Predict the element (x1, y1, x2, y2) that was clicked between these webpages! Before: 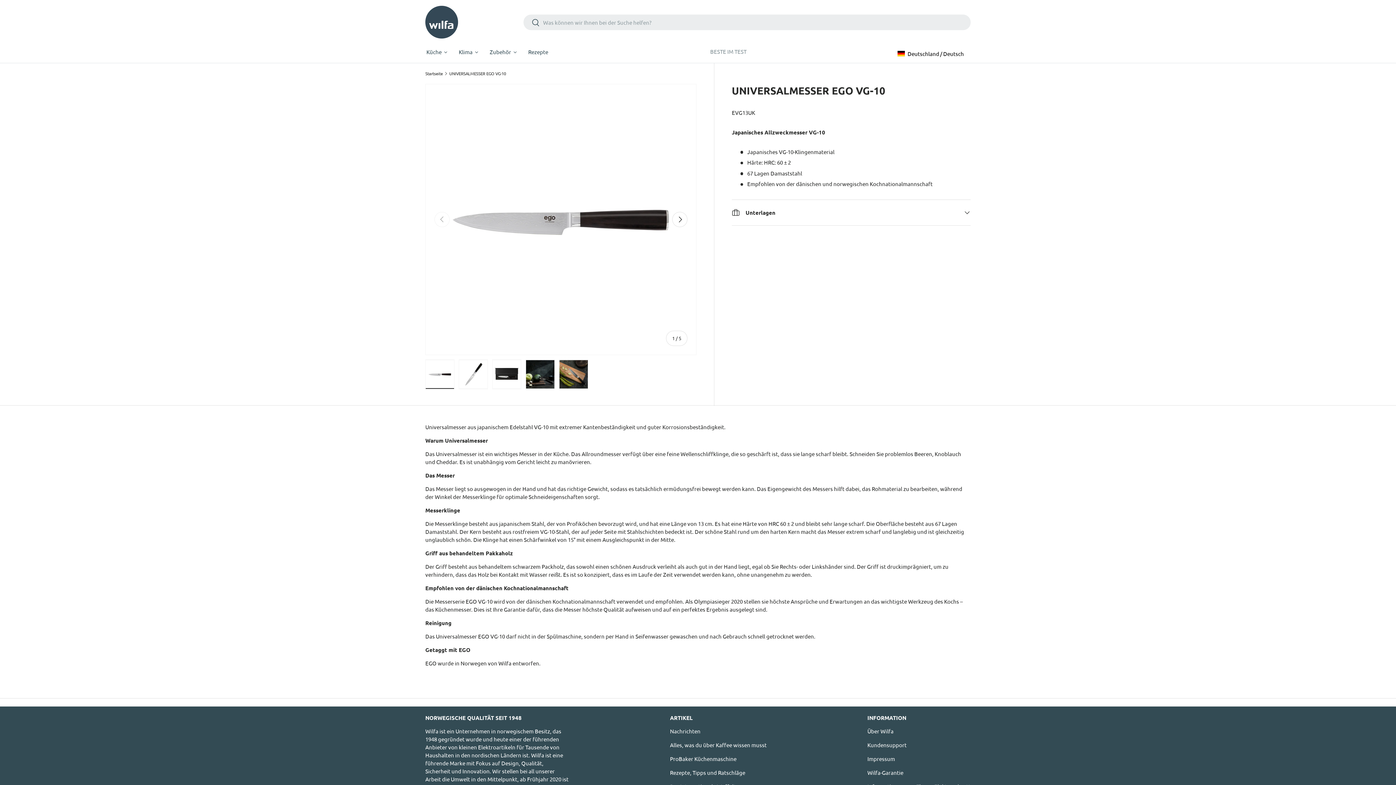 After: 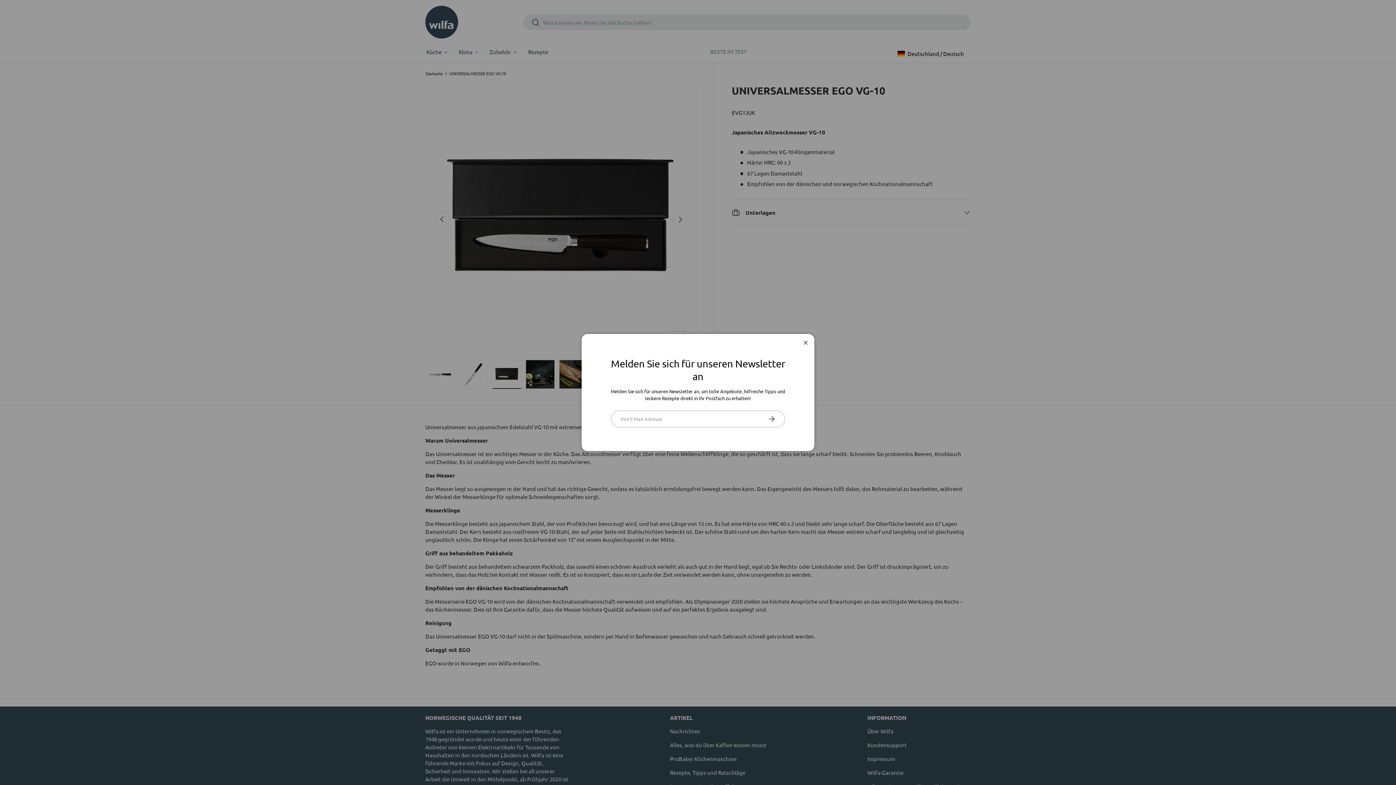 Action: bbox: (492, 359, 521, 389) label: Bild 3 in Galerieansicht laden